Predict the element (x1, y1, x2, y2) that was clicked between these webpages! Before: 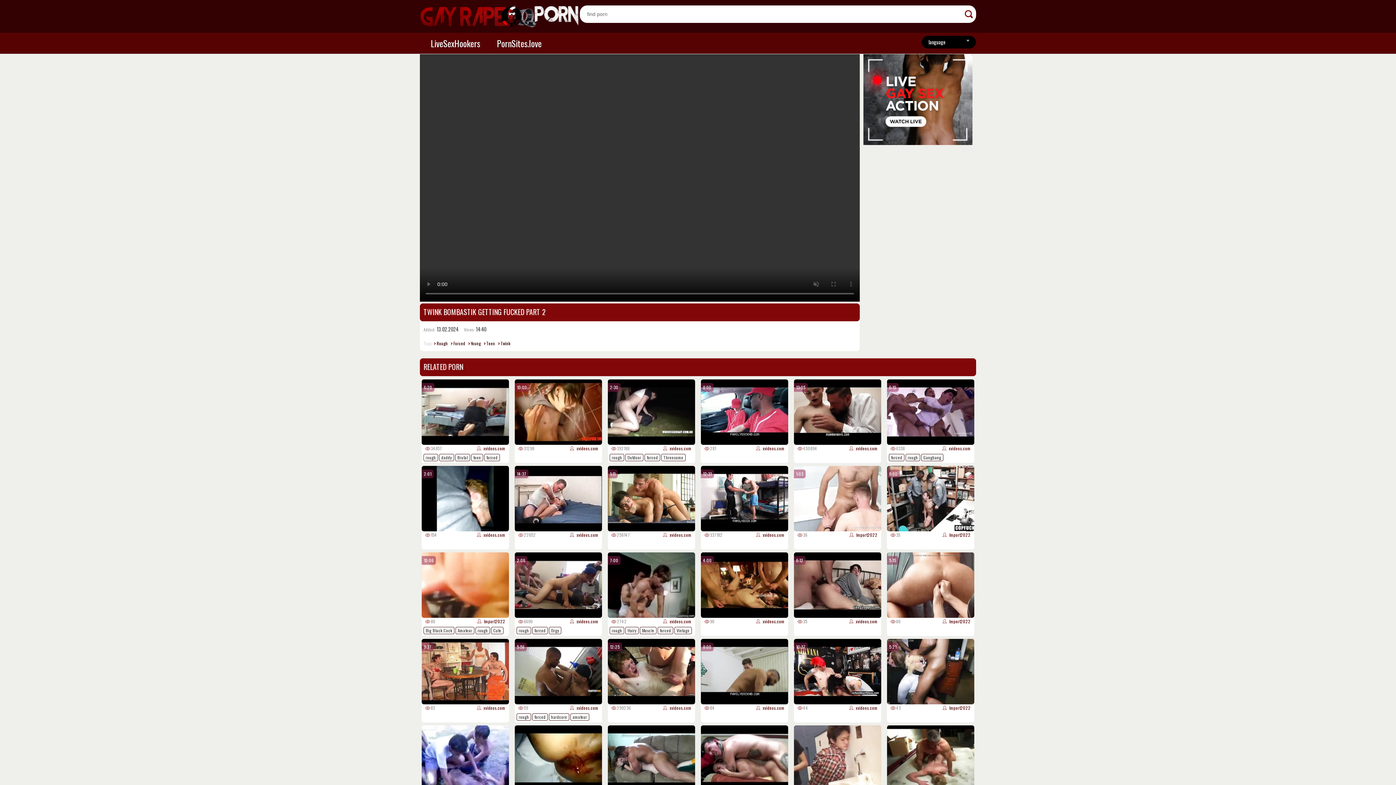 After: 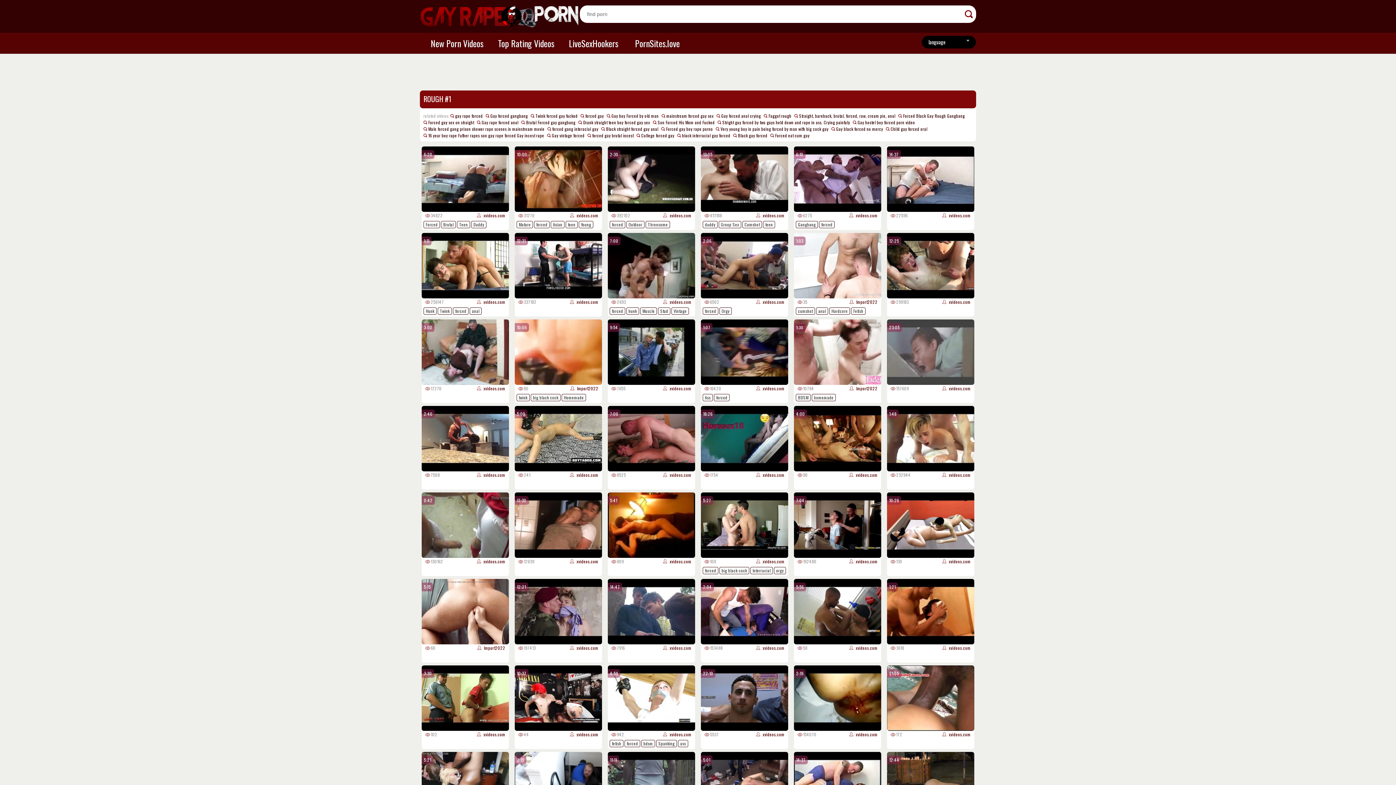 Action: label: rough bbox: (905, 454, 920, 461)